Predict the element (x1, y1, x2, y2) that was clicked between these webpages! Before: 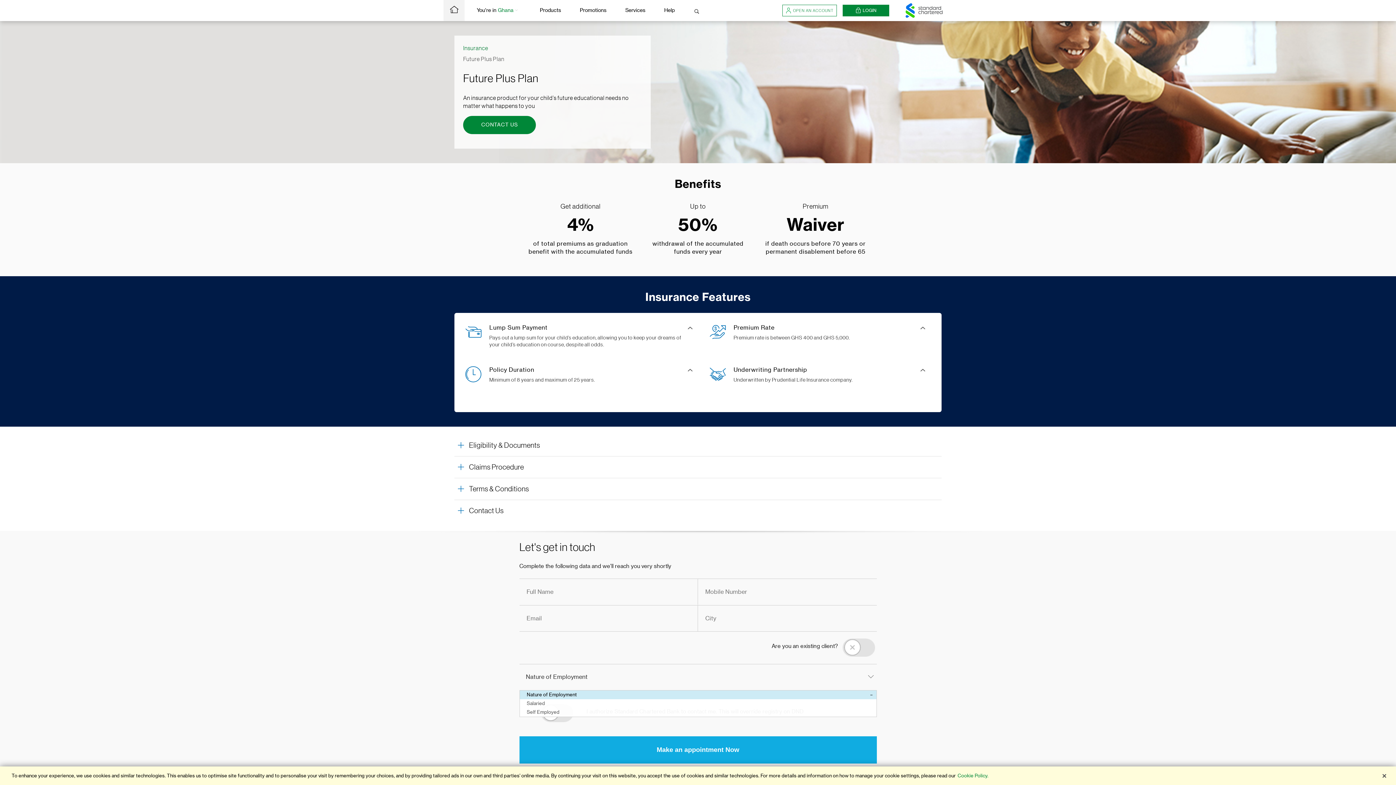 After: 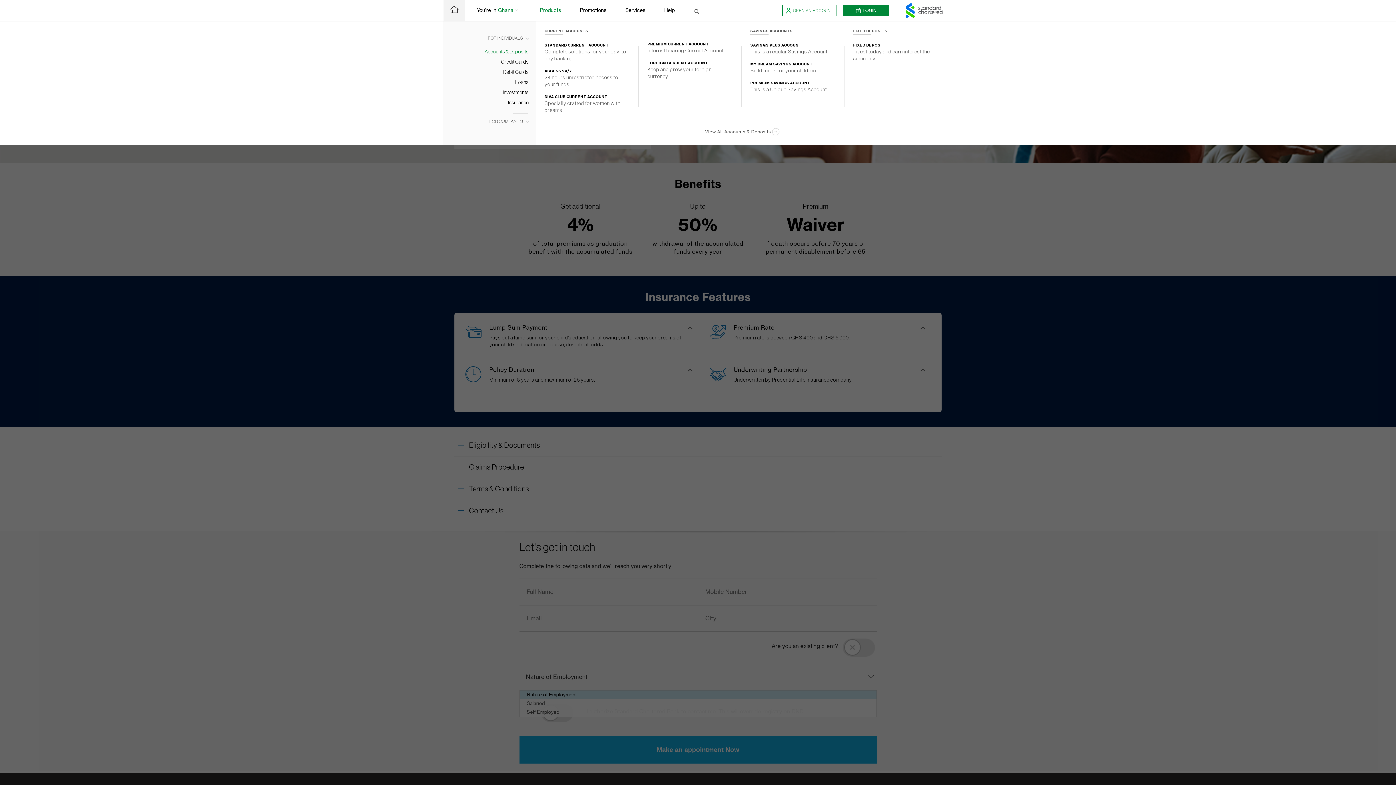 Action: bbox: (531, 0, 569, 21) label: Products